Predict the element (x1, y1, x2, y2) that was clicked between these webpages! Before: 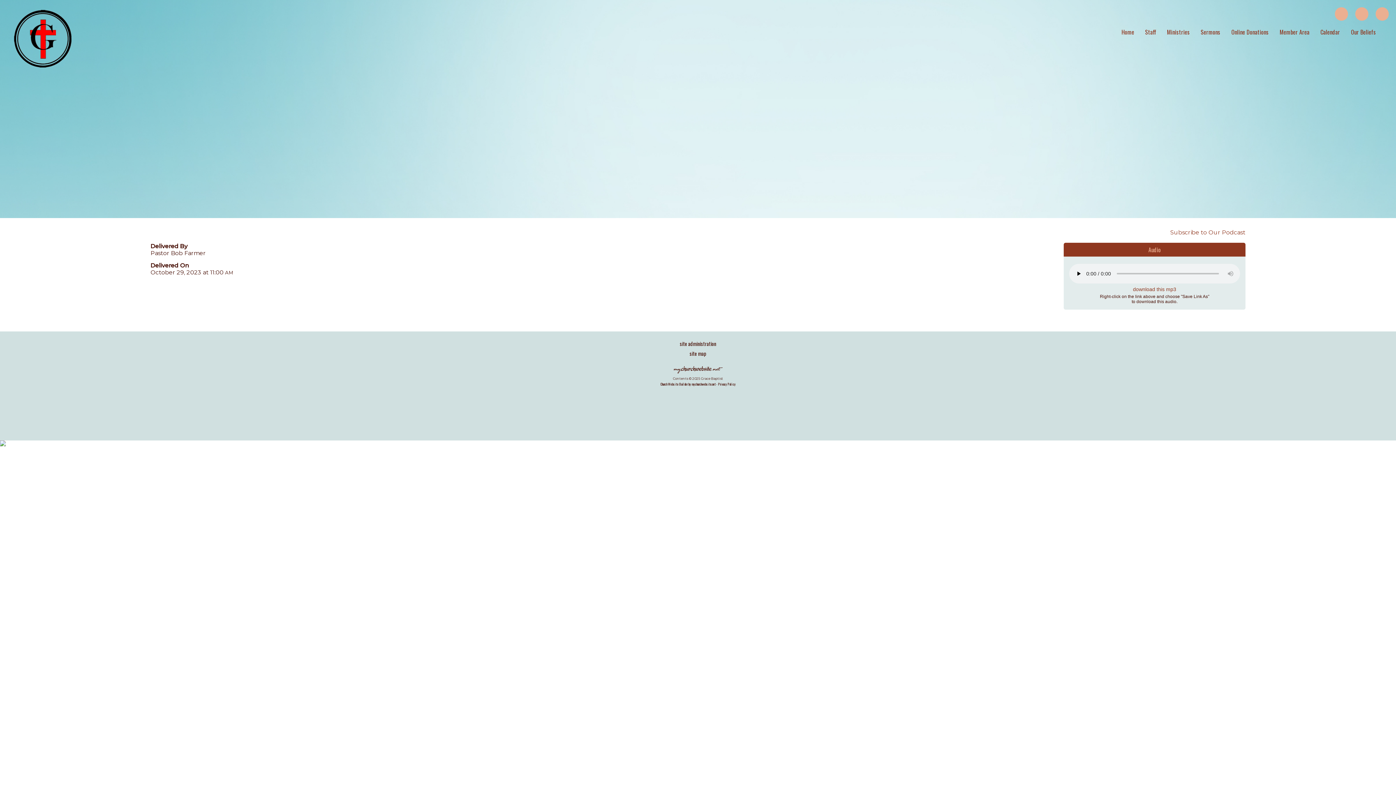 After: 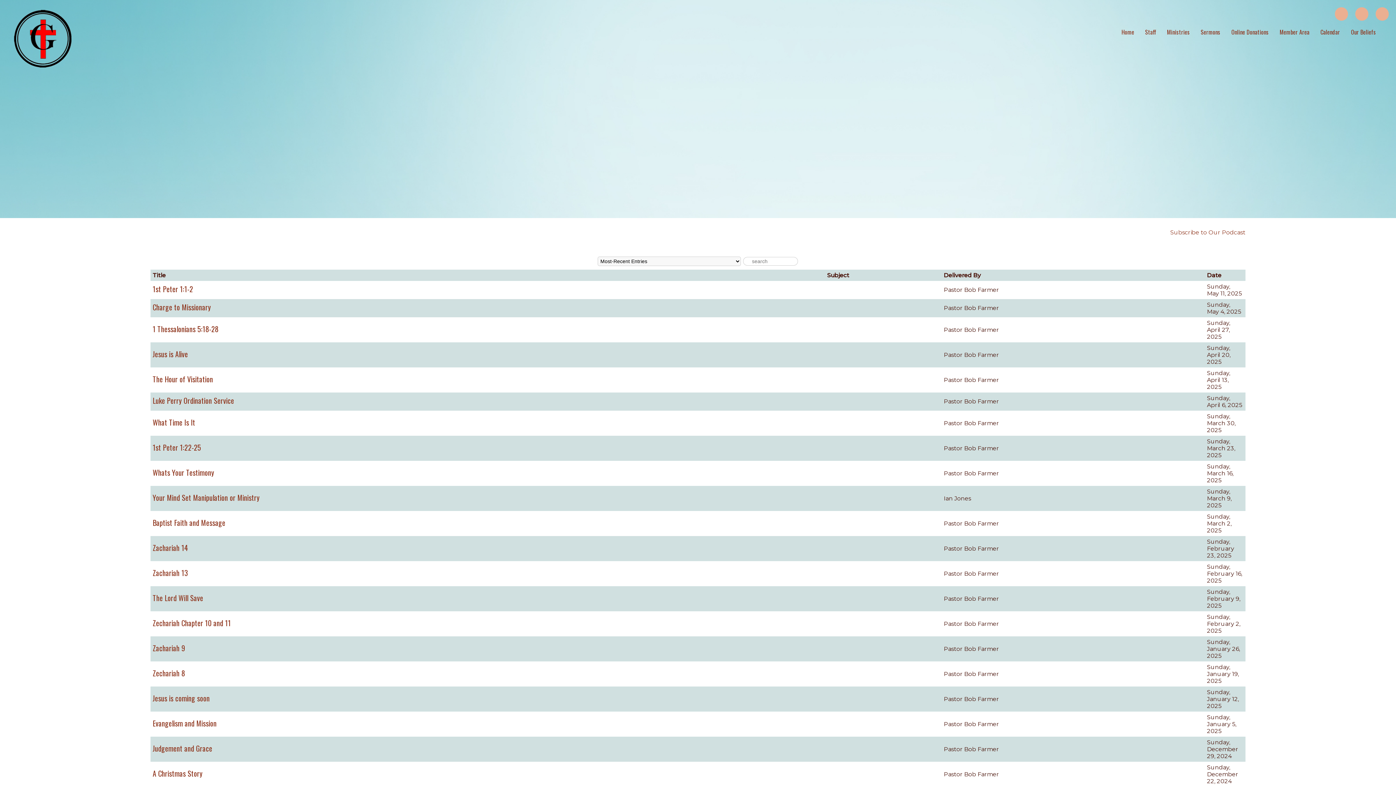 Action: label: Sermons bbox: (1199, 25, 1222, 38)